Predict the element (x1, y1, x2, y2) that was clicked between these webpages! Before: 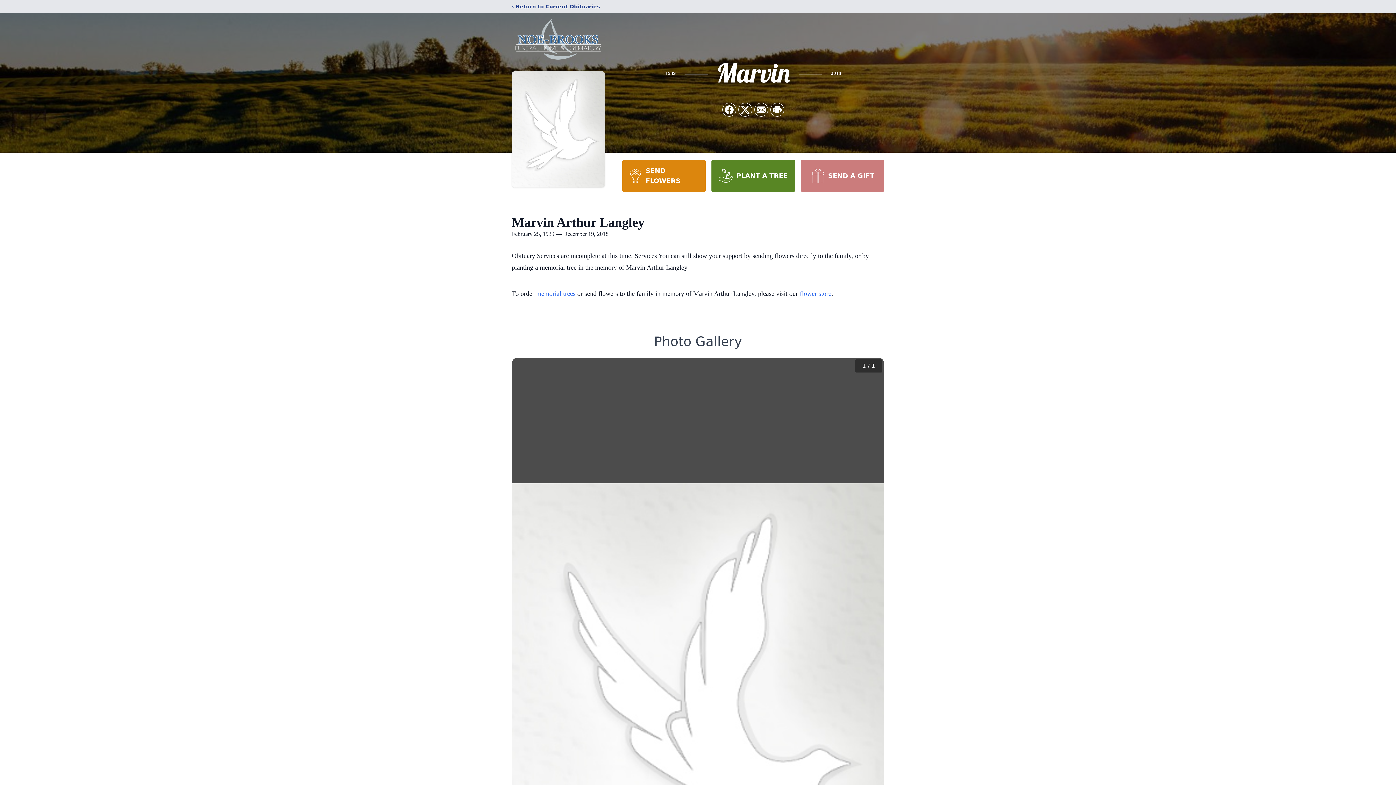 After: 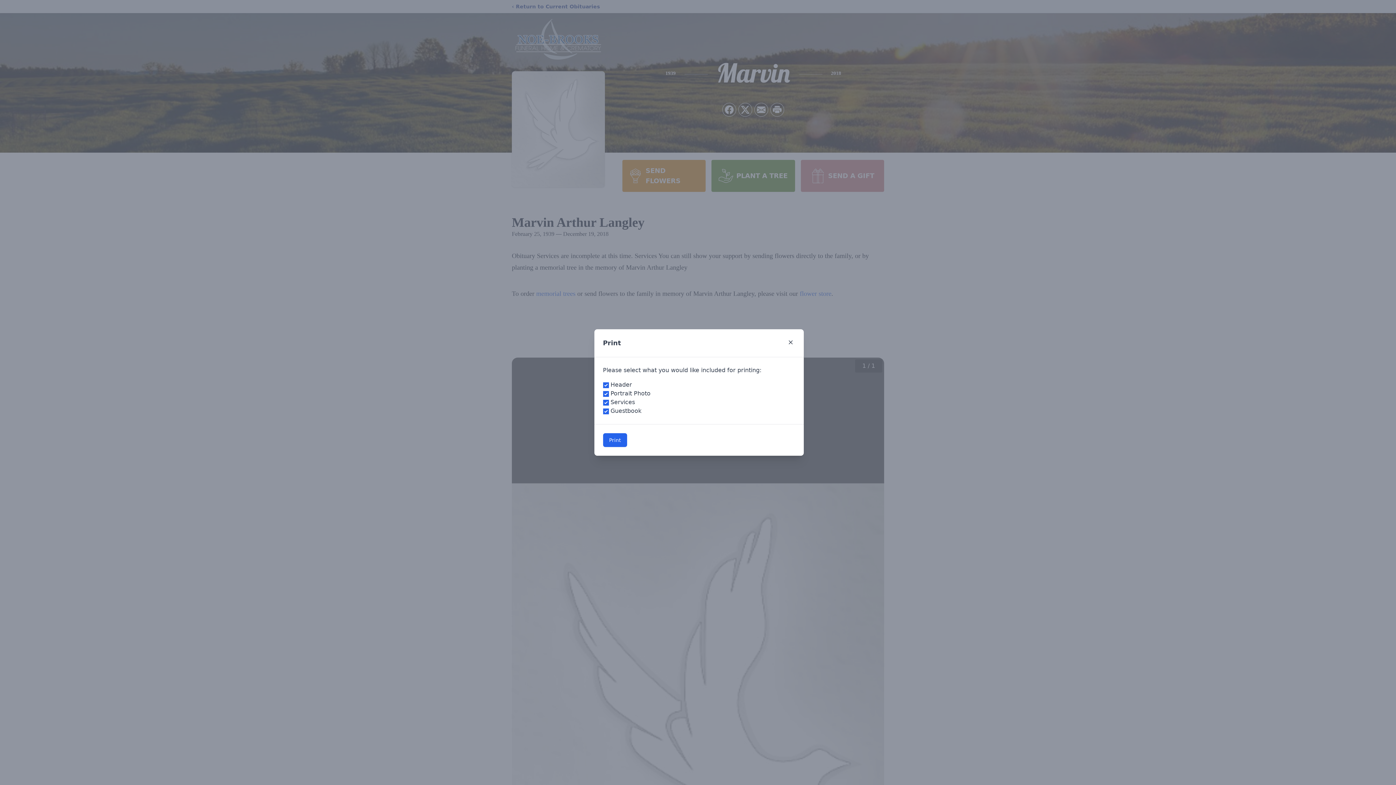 Action: label: Print Obituary bbox: (770, 103, 784, 116)